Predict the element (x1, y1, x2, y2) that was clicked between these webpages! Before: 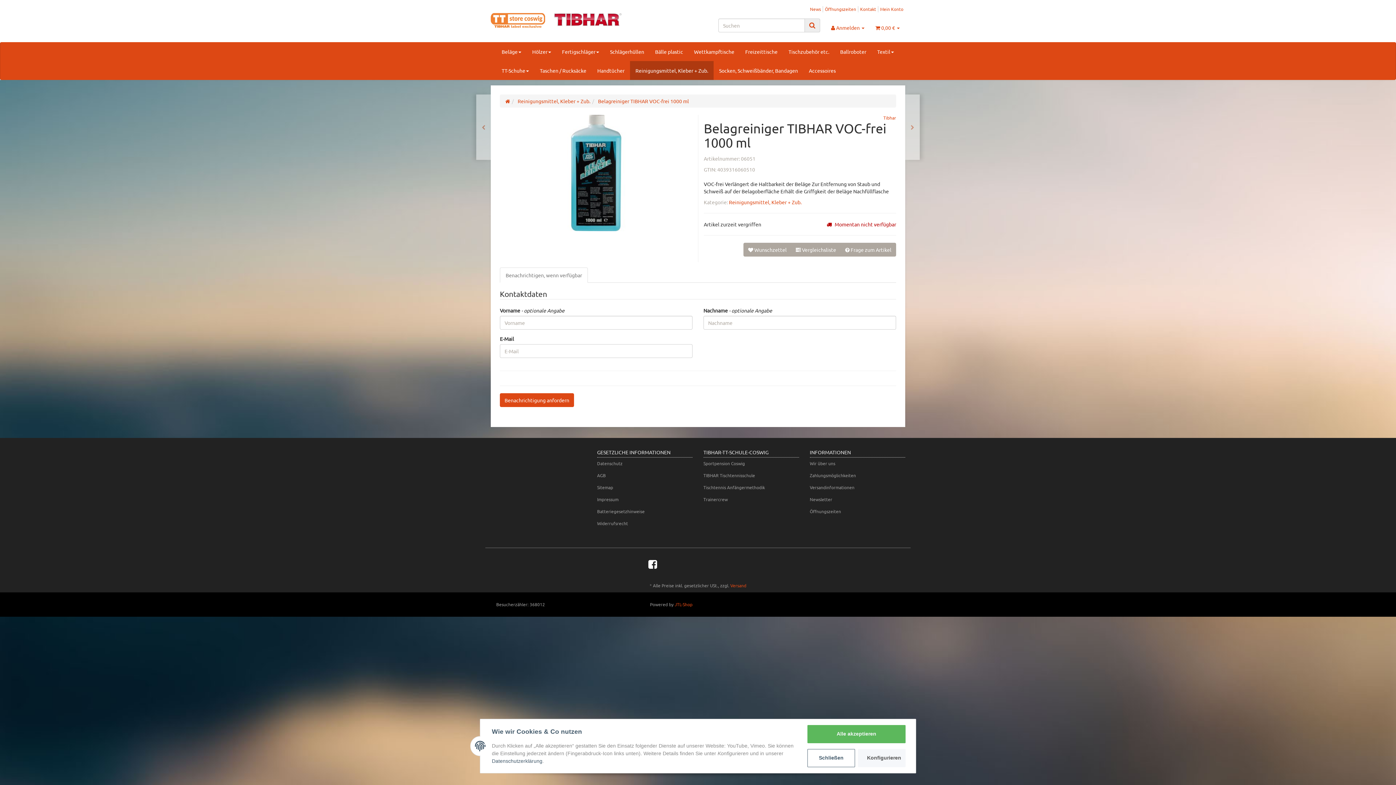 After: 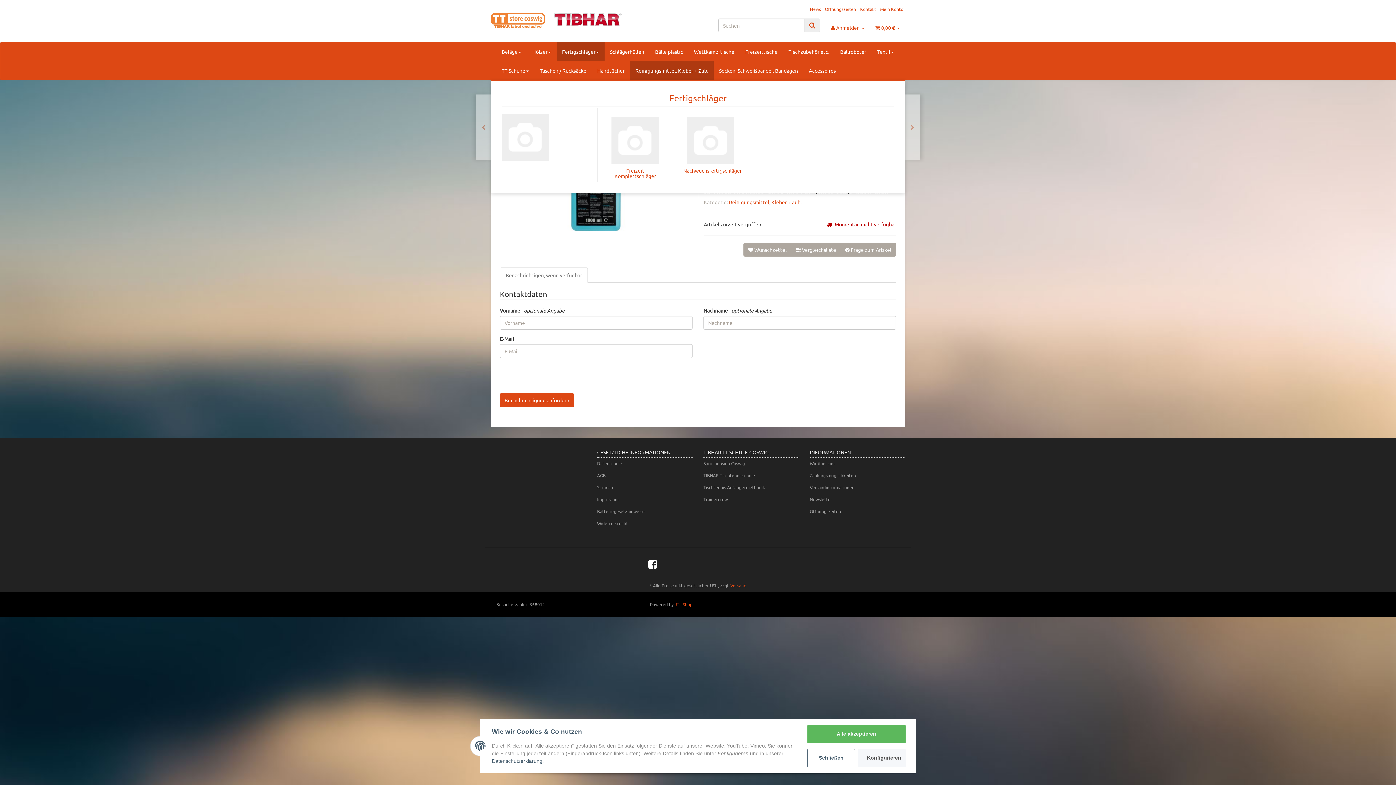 Action: bbox: (556, 42, 604, 61) label: Fertigschläger